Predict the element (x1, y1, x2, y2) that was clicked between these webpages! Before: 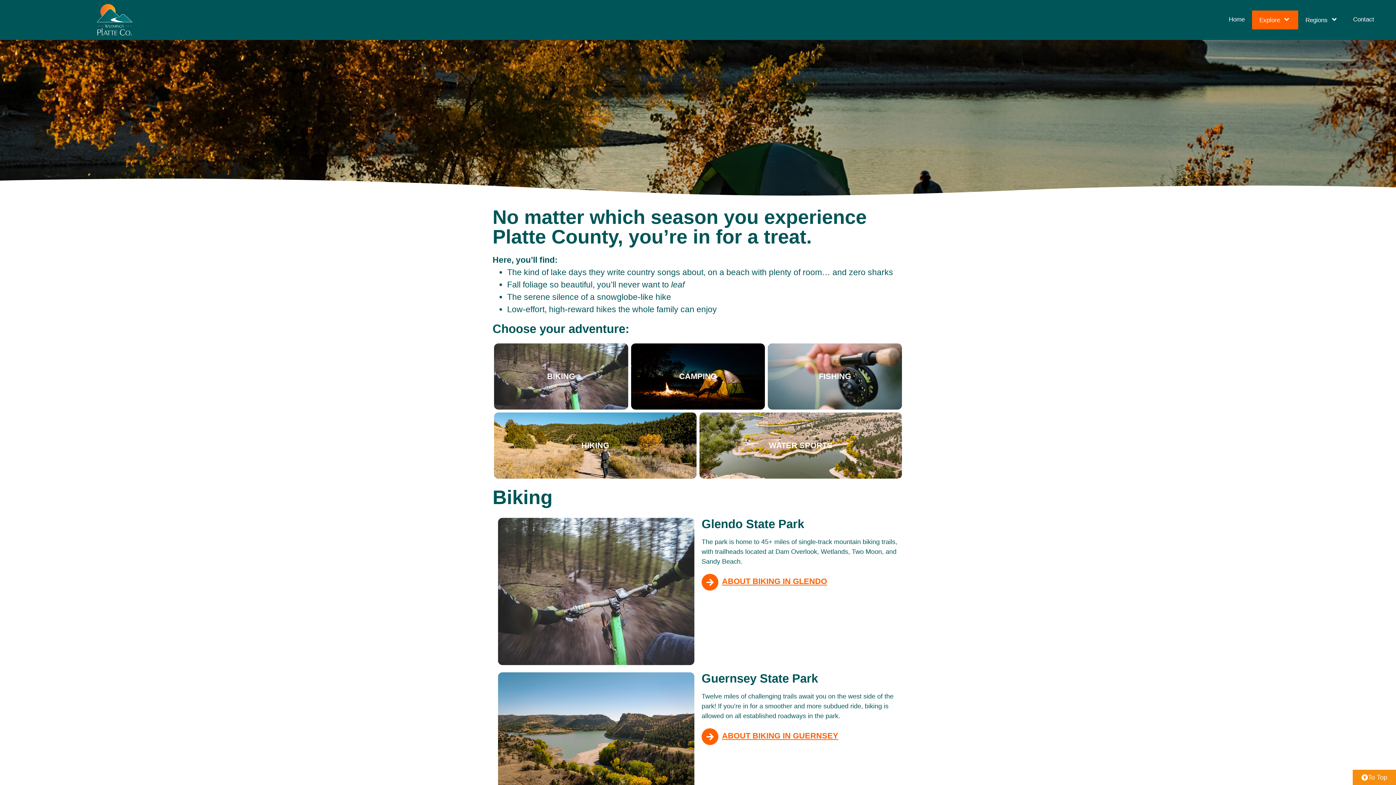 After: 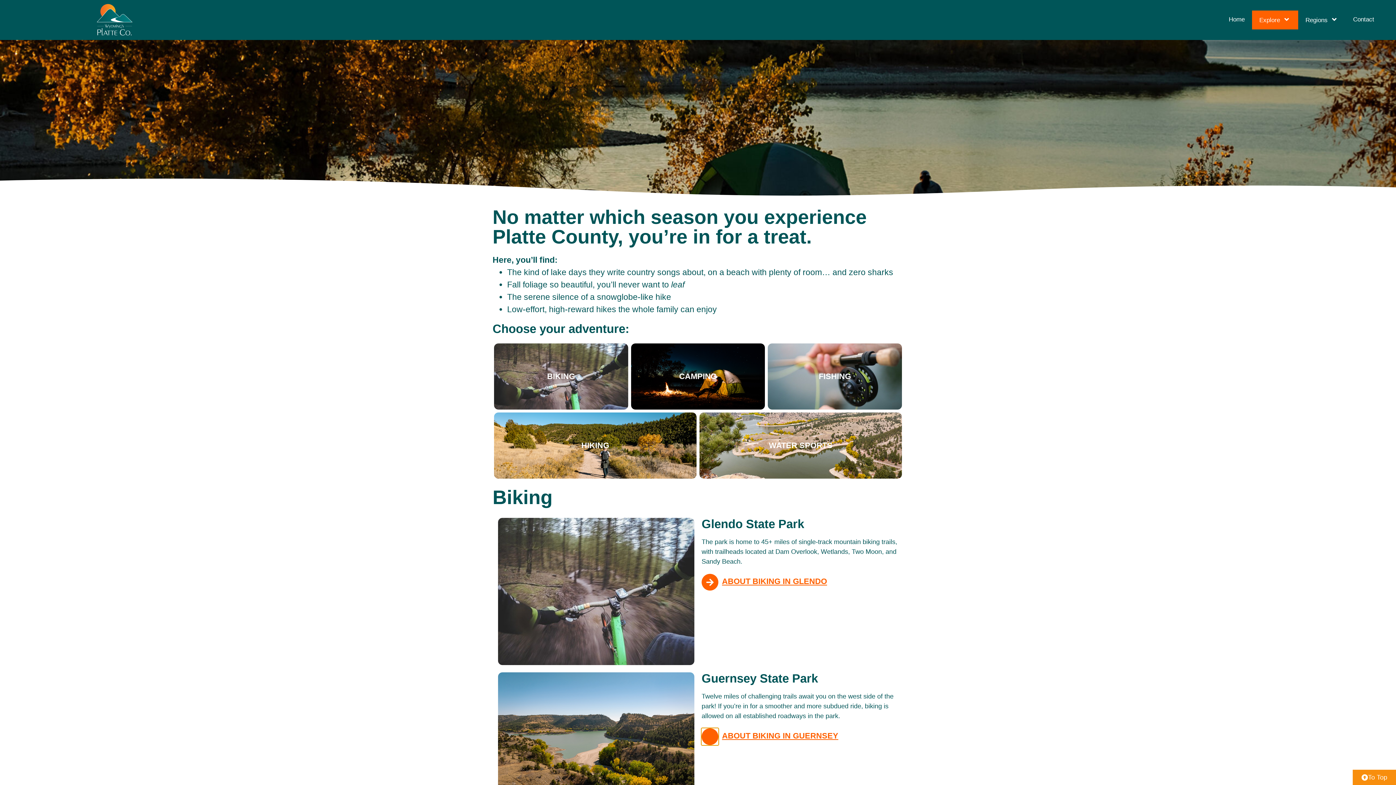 Action: bbox: (701, 728, 718, 745) label: About Biking in Guernsey